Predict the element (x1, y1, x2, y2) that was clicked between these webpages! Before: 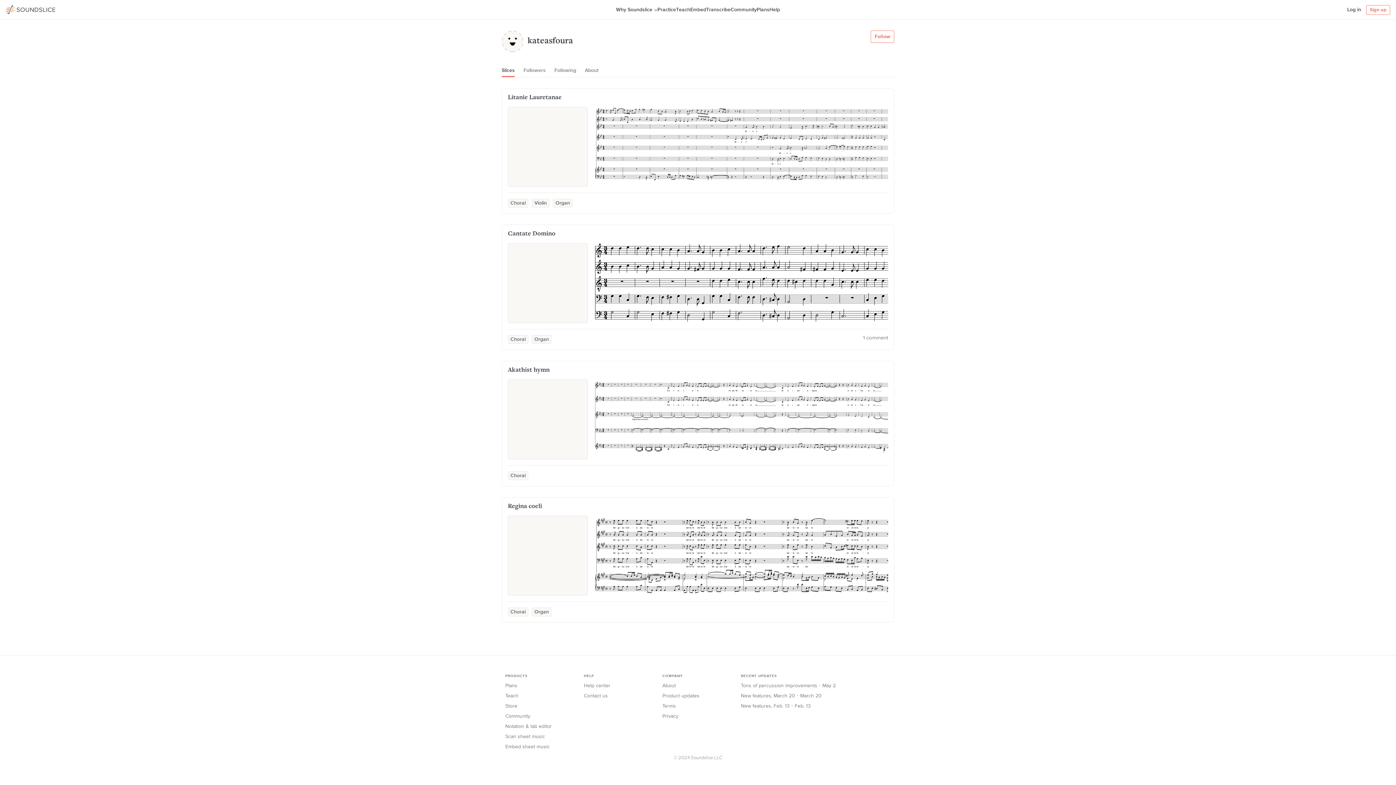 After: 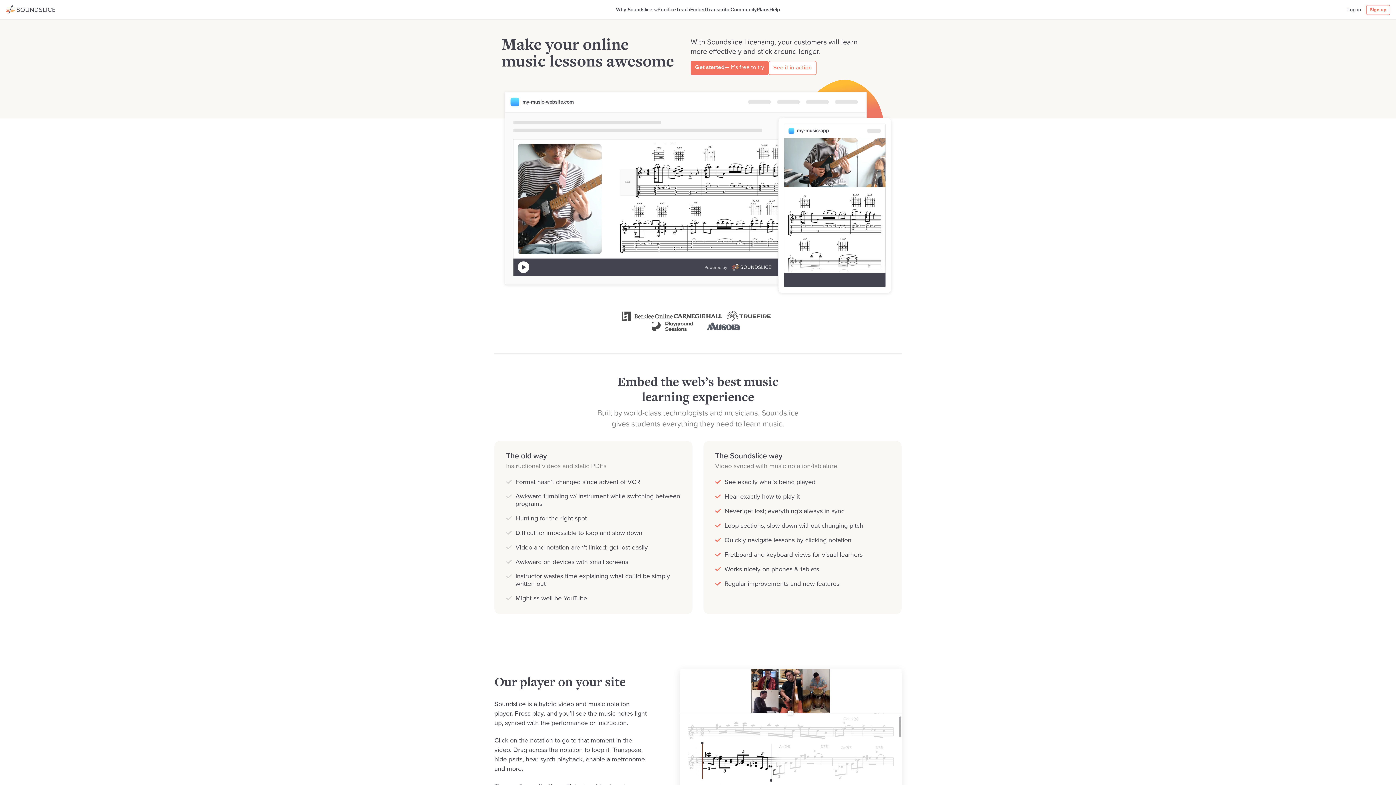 Action: label: Embed sheet music bbox: (505, 744, 549, 749)